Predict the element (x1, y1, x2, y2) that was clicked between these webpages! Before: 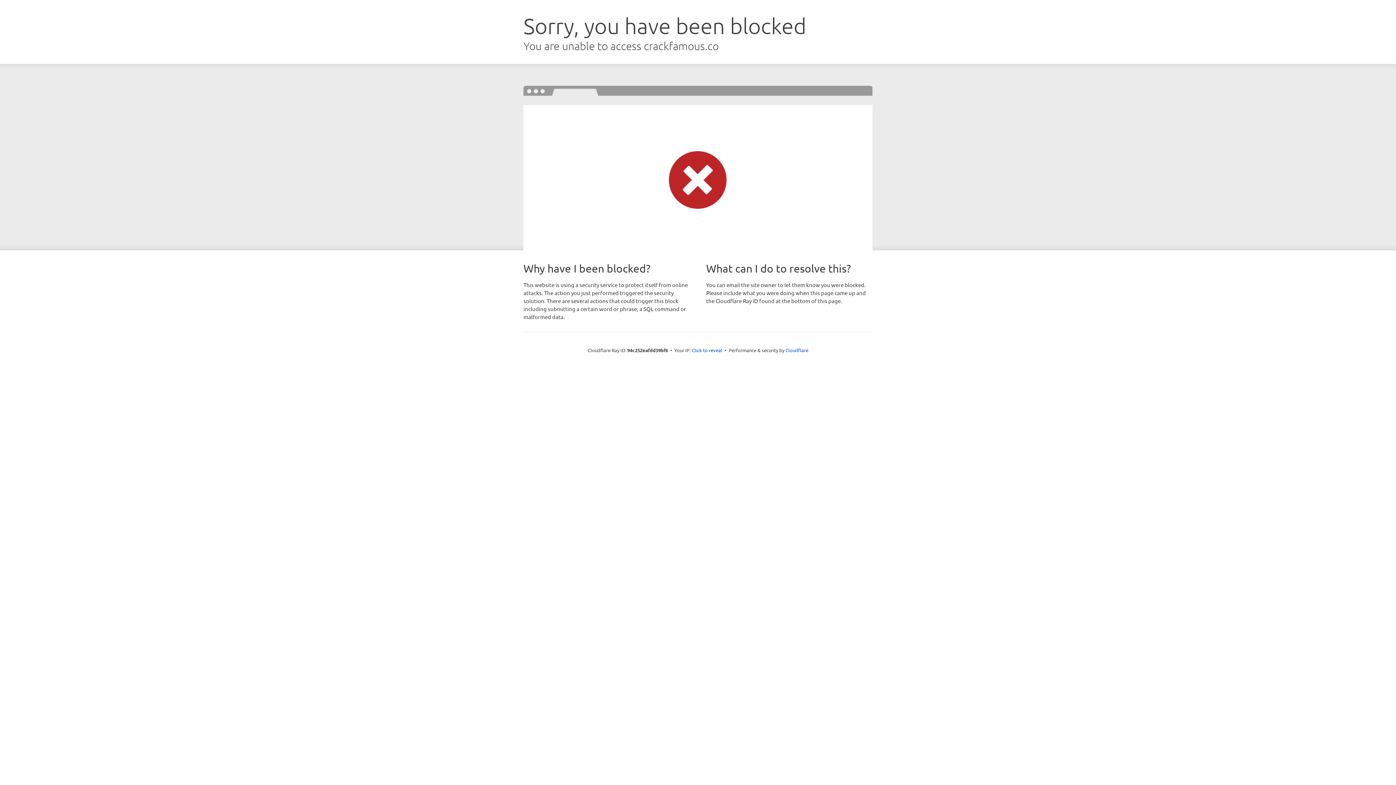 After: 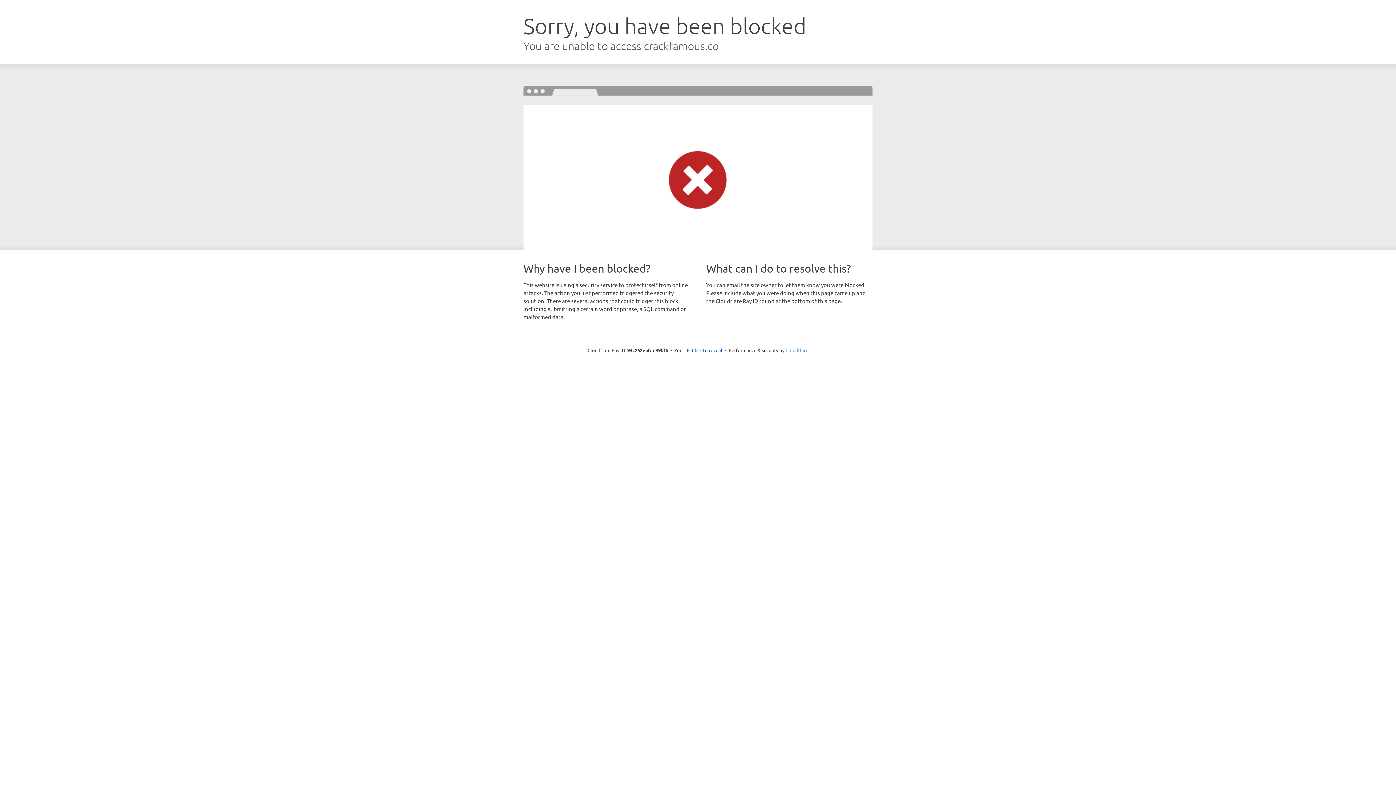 Action: label: Cloudflare bbox: (785, 347, 808, 353)